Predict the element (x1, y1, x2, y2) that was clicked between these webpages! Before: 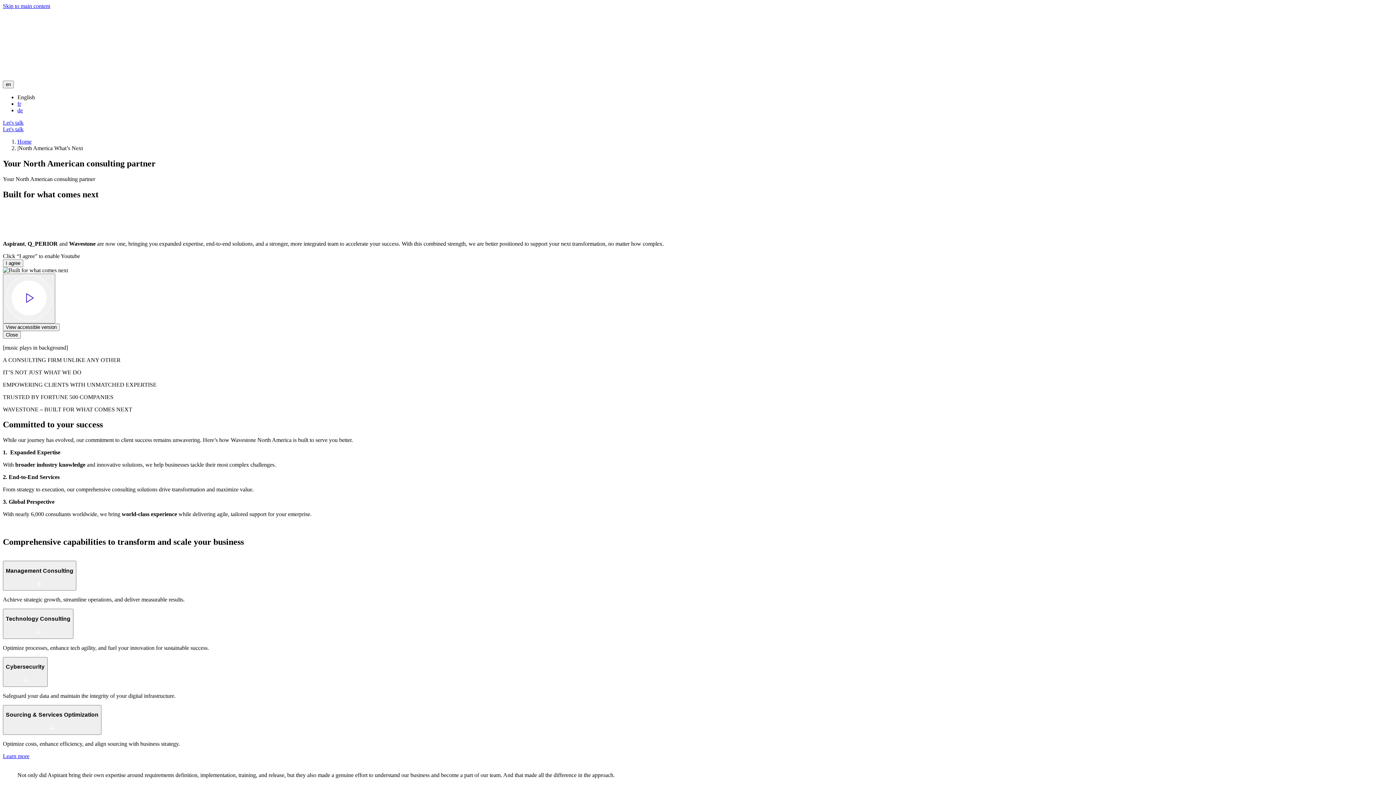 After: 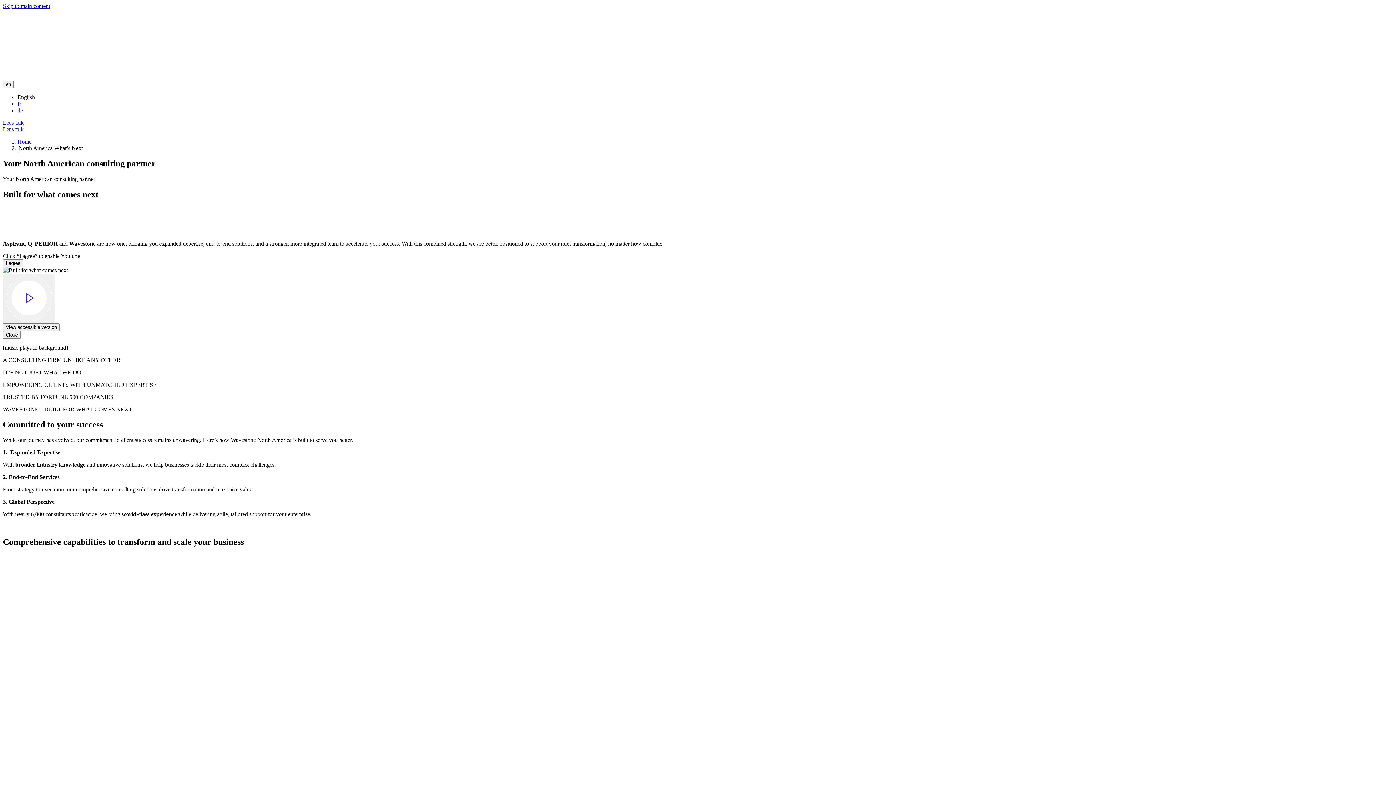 Action: bbox: (2, 609, 73, 639) label: Technology Consulting